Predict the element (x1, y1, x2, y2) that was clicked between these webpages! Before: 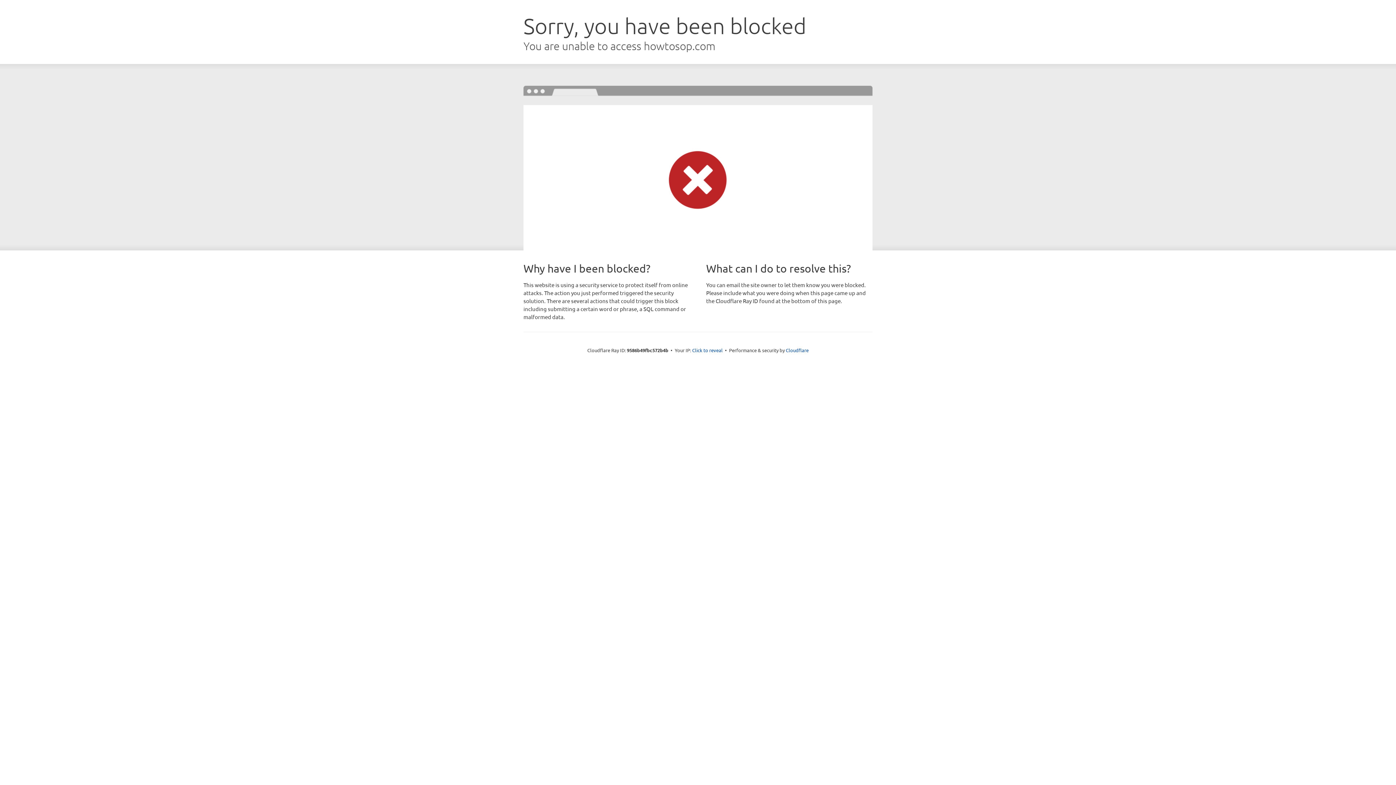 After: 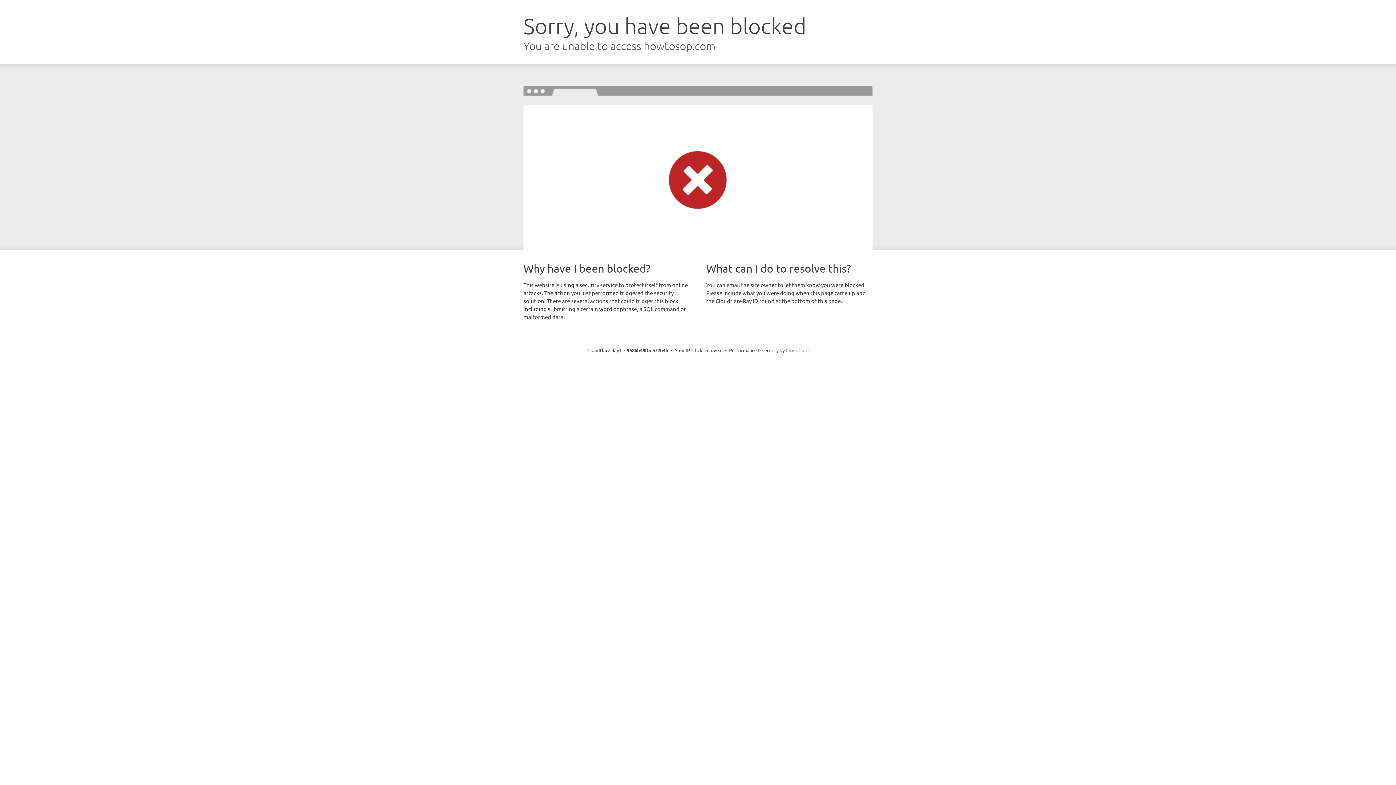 Action: bbox: (786, 347, 808, 353) label: Cloudflare